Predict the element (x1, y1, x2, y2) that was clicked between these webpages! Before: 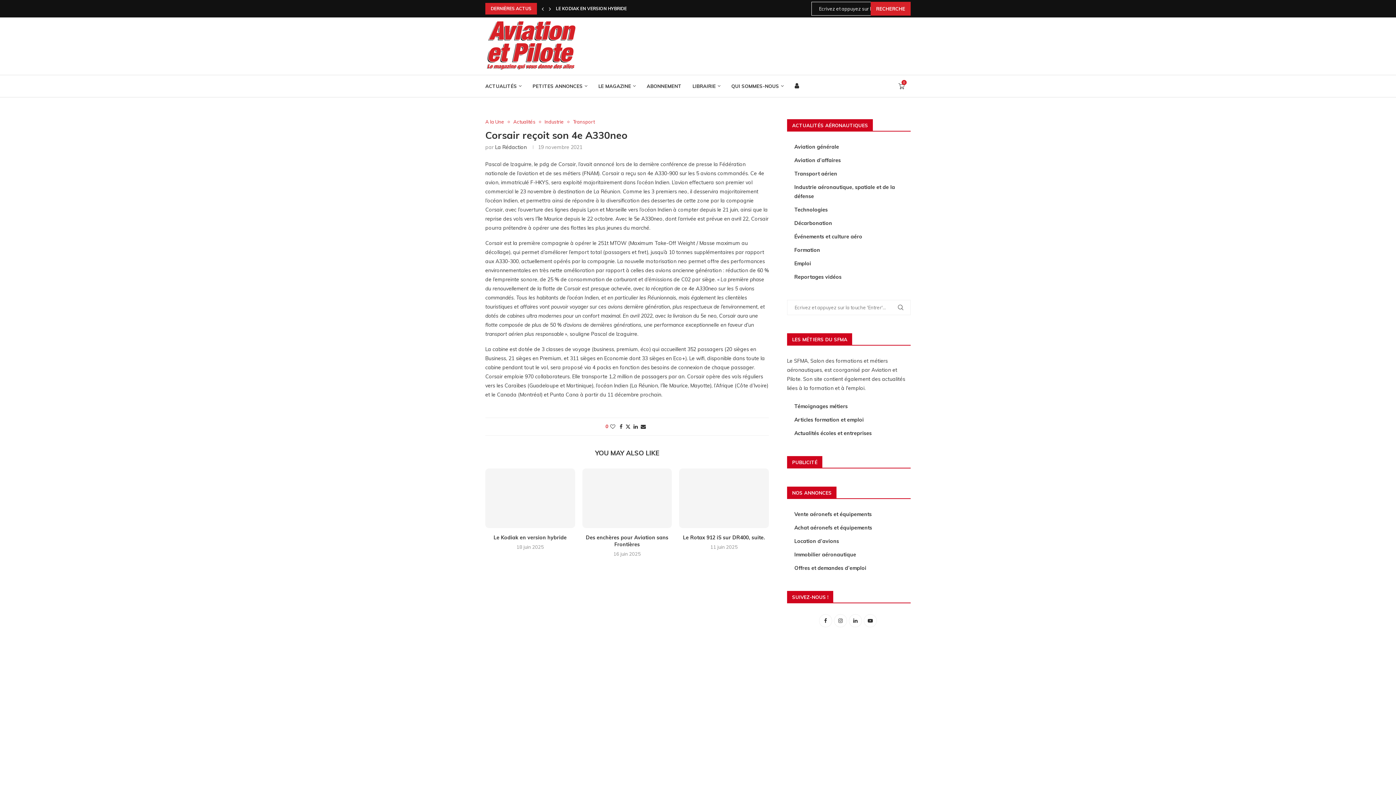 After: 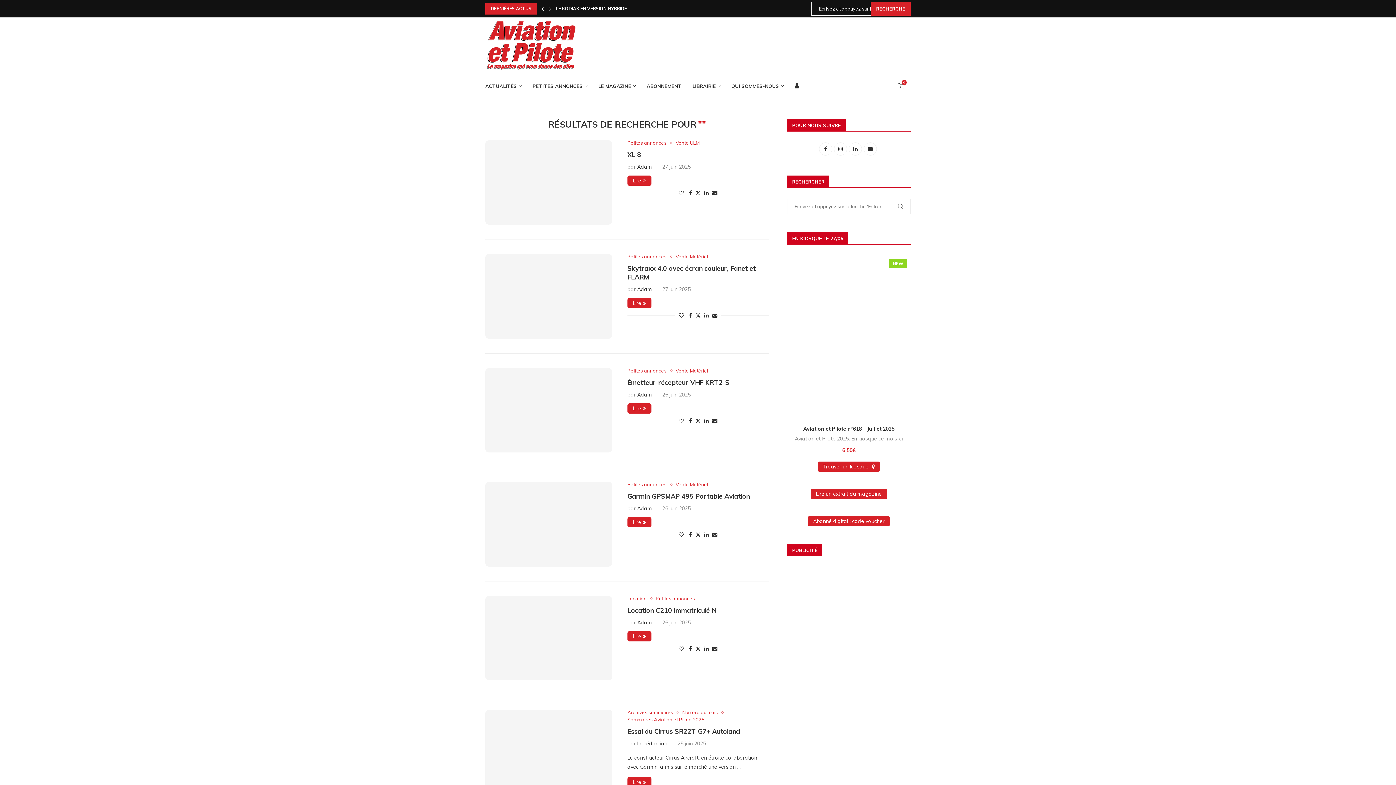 Action: bbox: (870, 1, 910, 15) label: RECHERCHE